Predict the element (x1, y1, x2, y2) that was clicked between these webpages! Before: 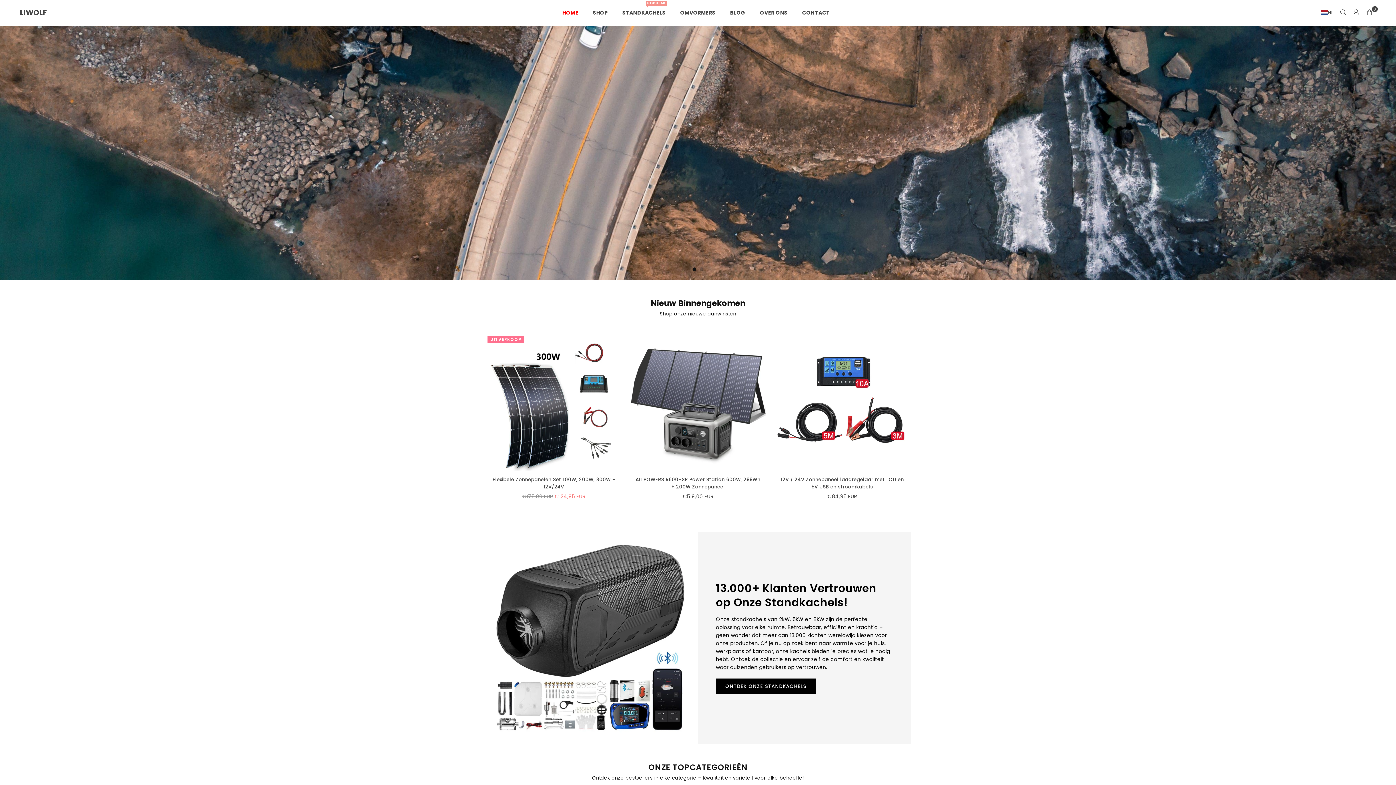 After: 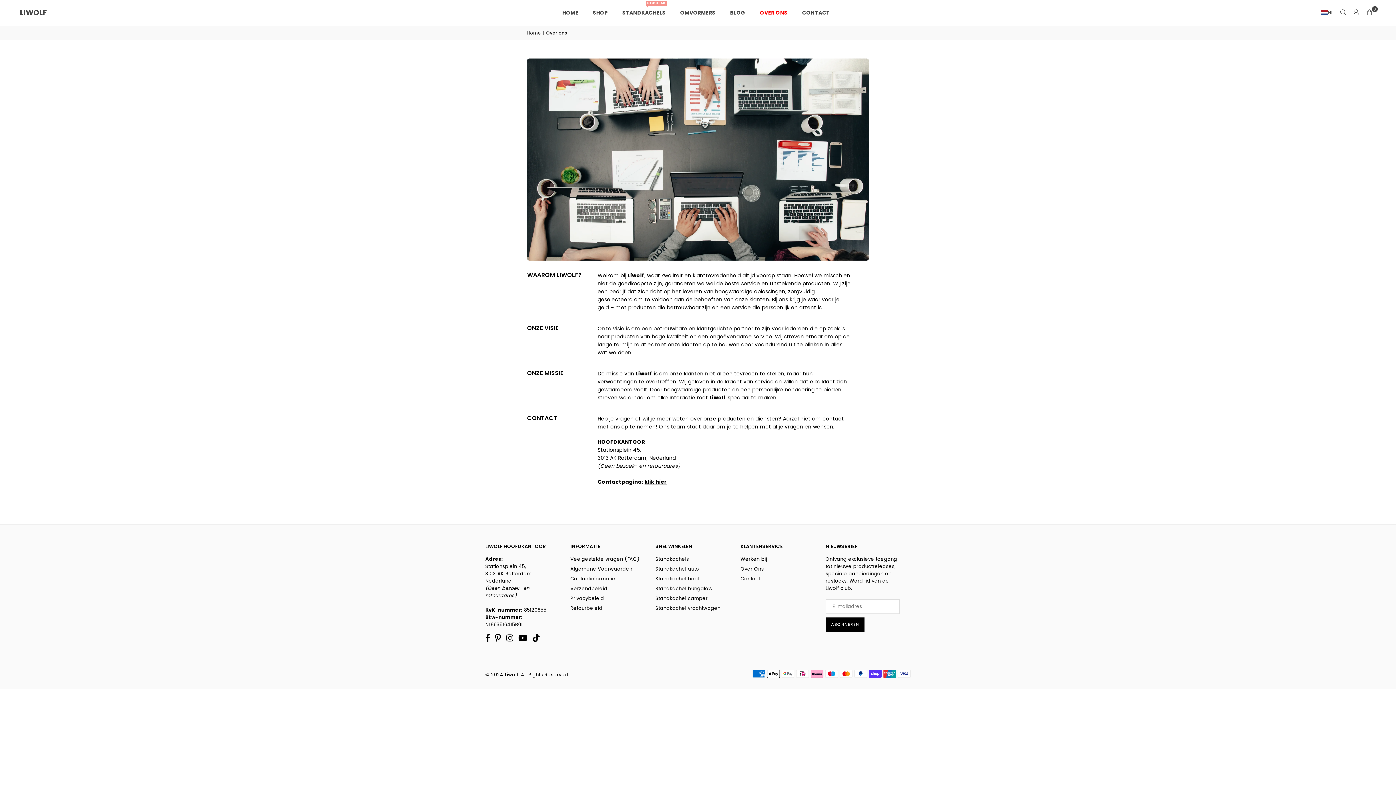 Action: bbox: (754, 2, 793, 22) label: OVER ONS